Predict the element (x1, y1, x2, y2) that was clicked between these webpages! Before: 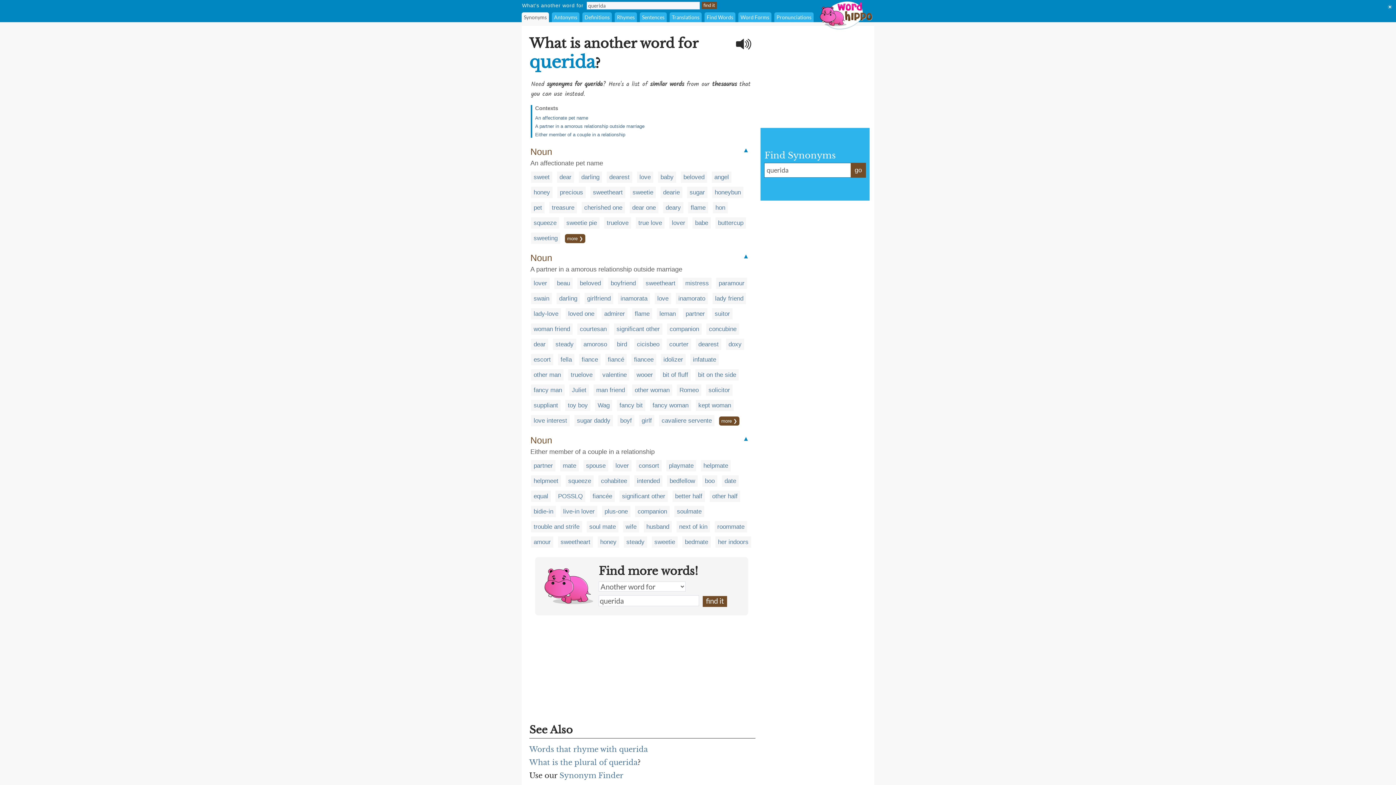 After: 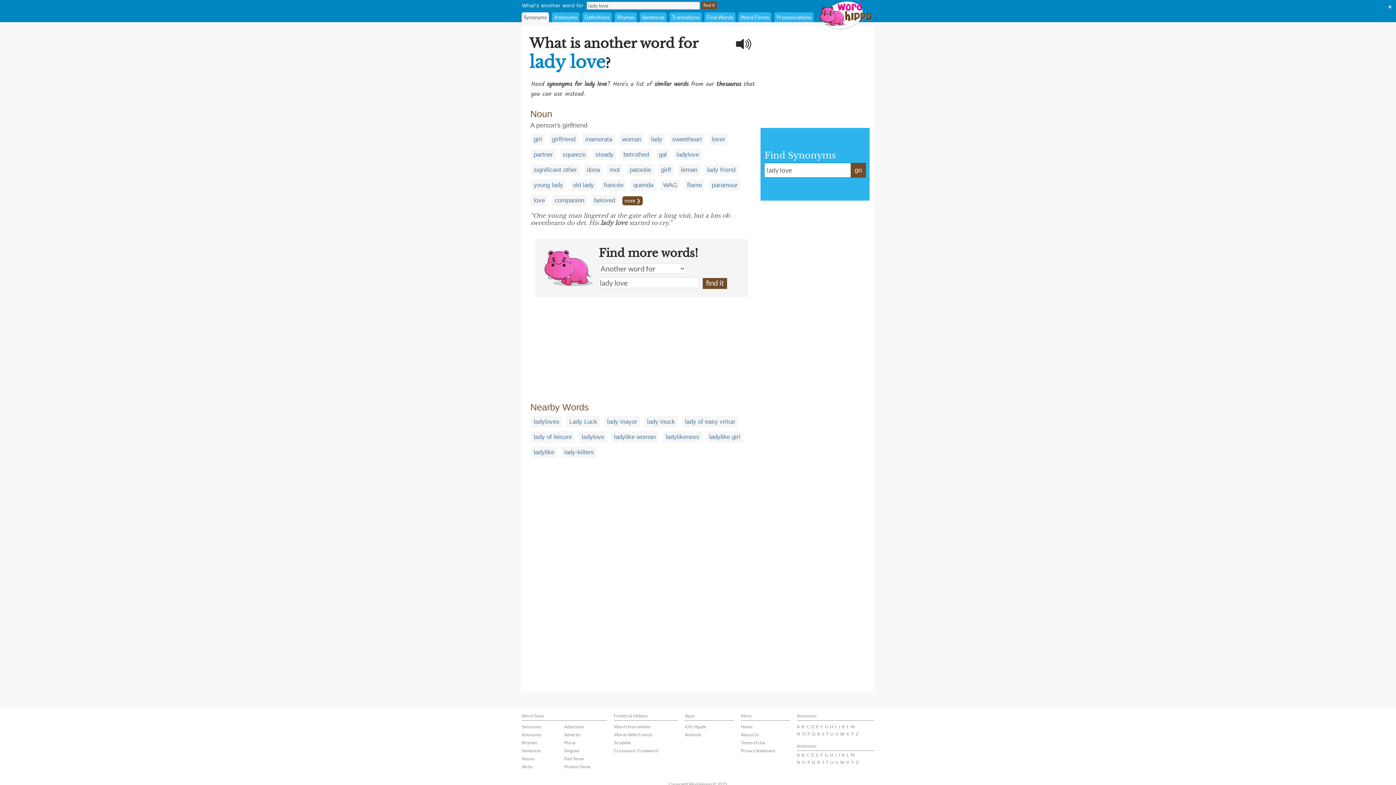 Action: bbox: (533, 310, 558, 317) label: lady-love